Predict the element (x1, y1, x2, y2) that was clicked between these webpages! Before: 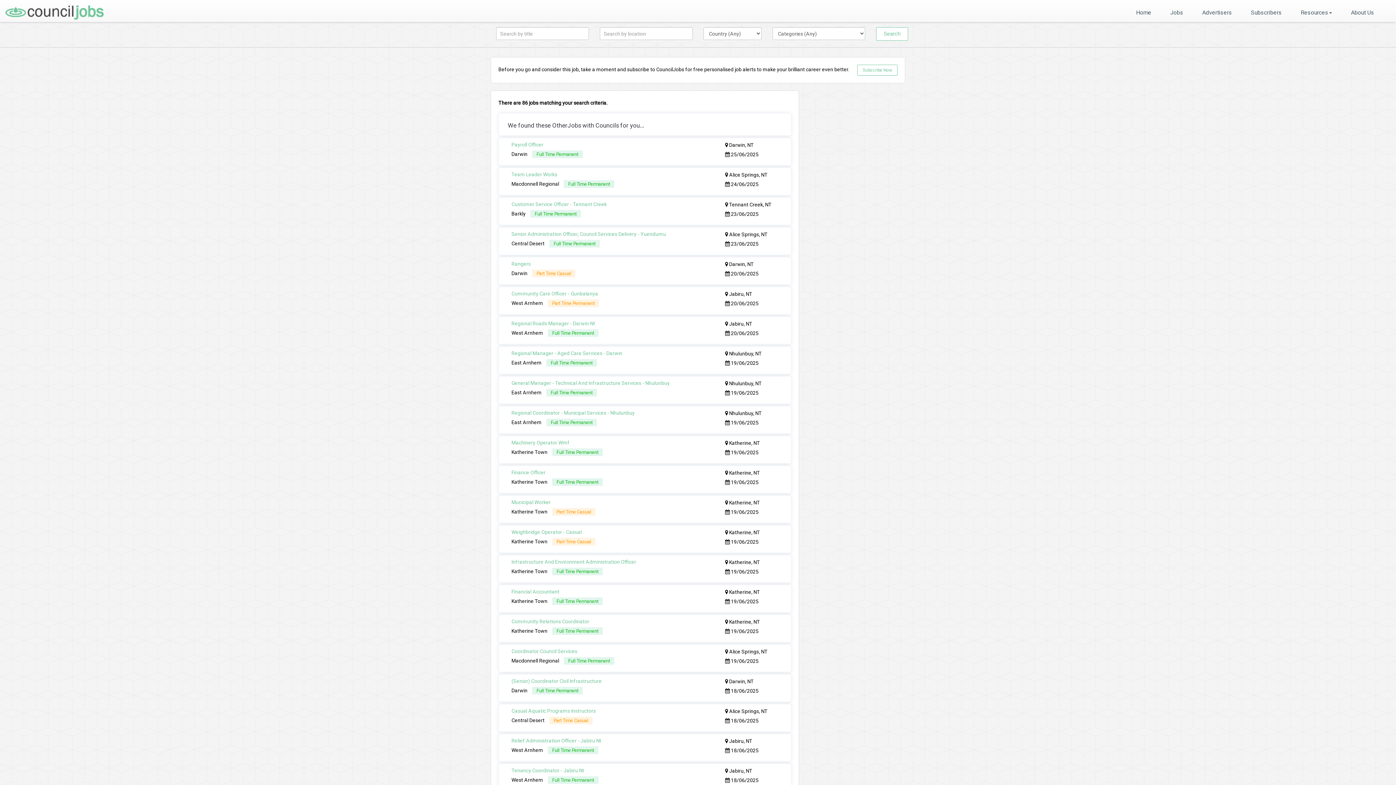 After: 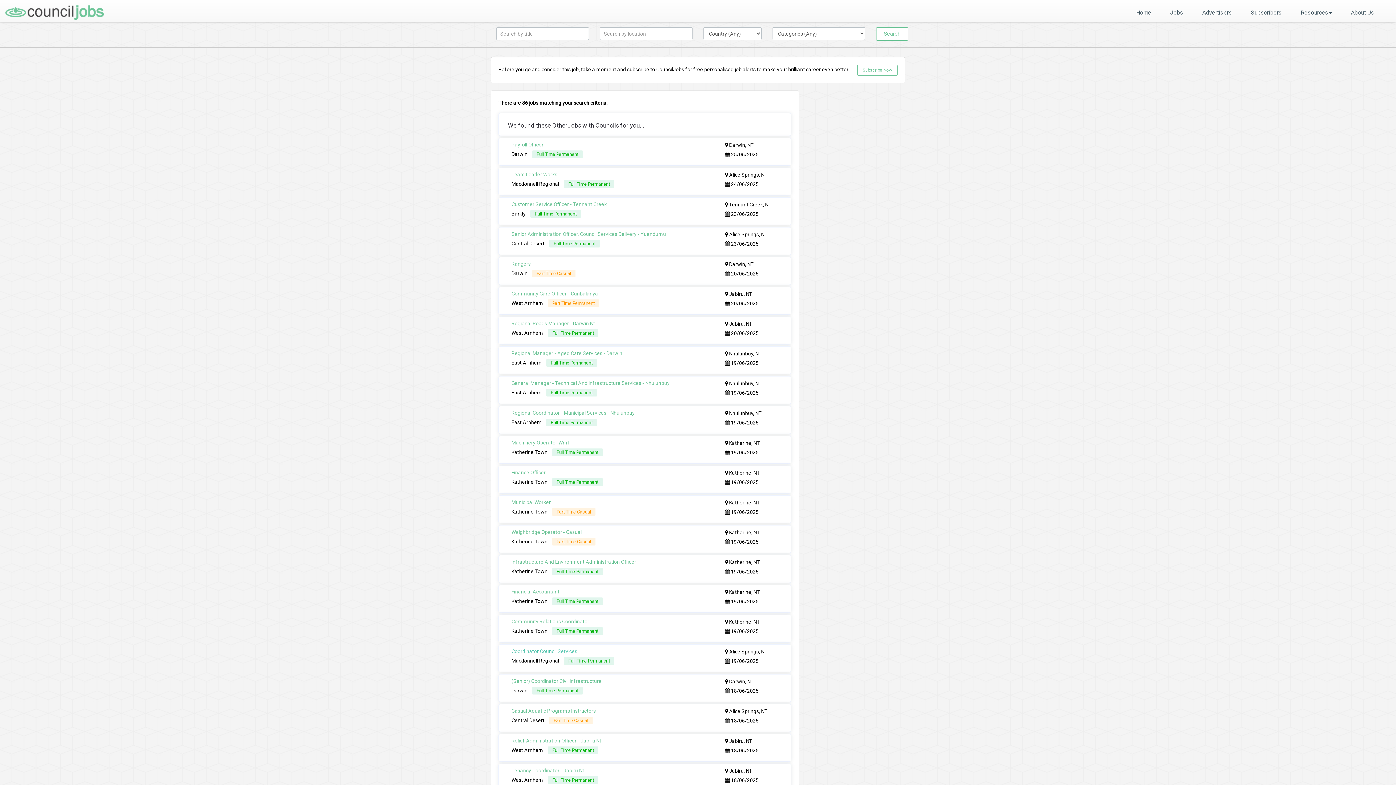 Action: bbox: (511, 648, 577, 654) label: Coordinator Council Services